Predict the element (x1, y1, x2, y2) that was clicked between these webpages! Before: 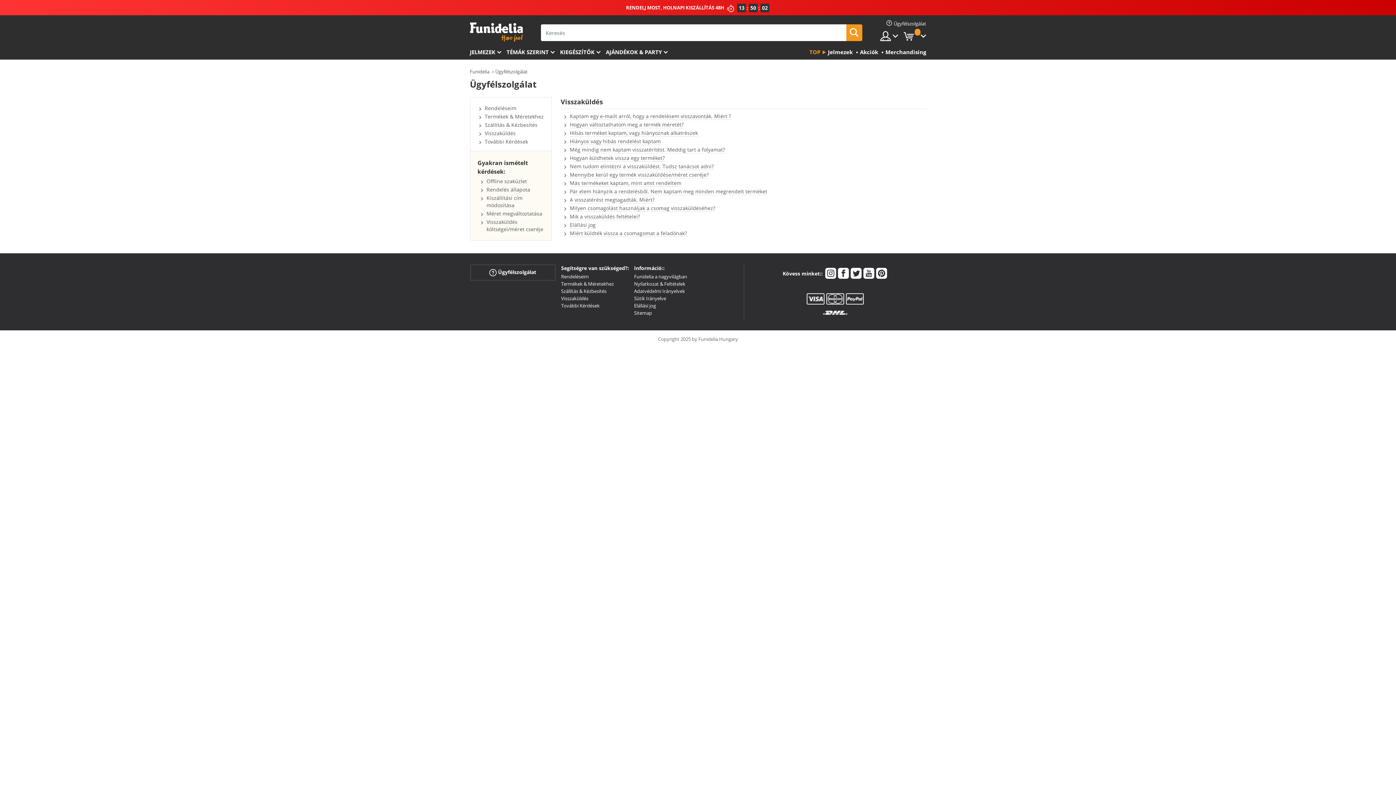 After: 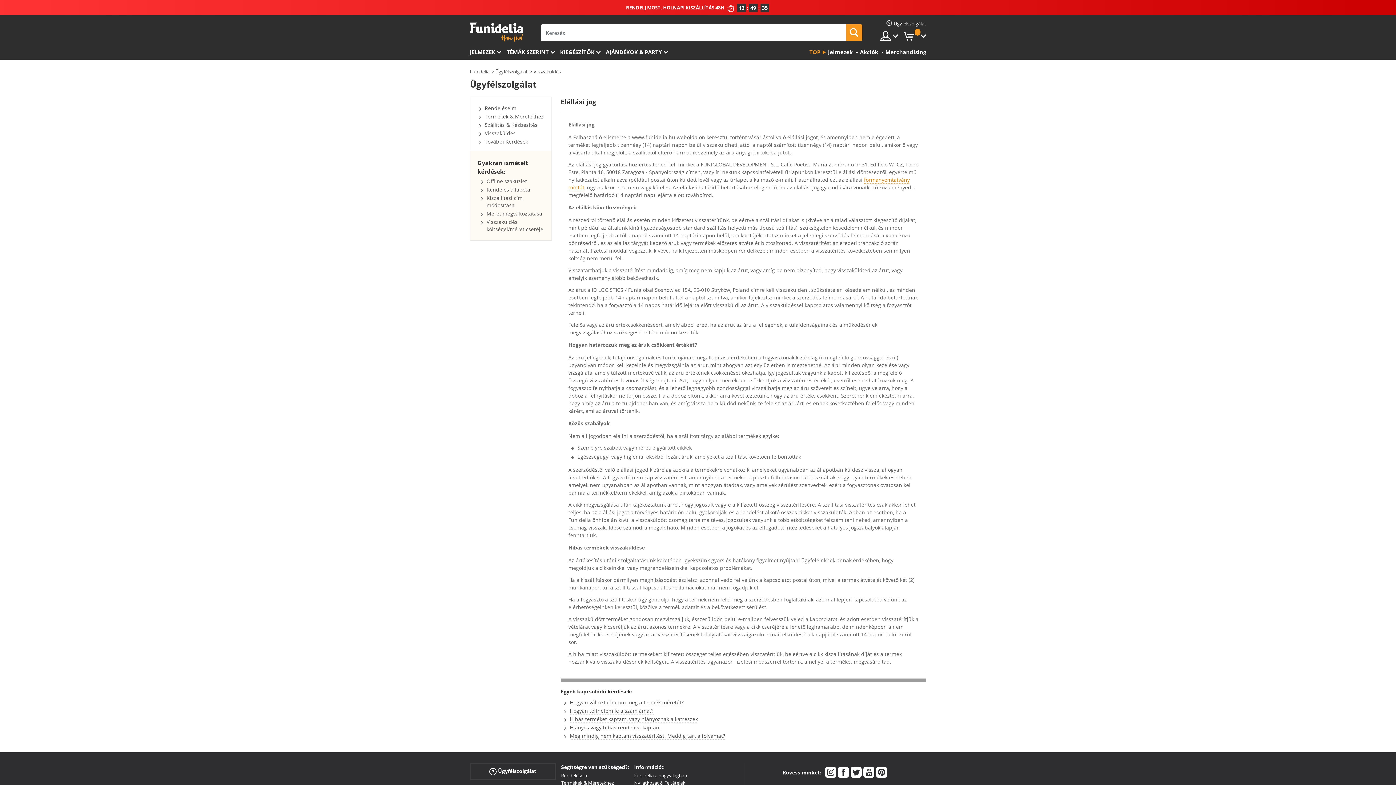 Action: label: Elállási jog bbox: (570, 221, 595, 228)